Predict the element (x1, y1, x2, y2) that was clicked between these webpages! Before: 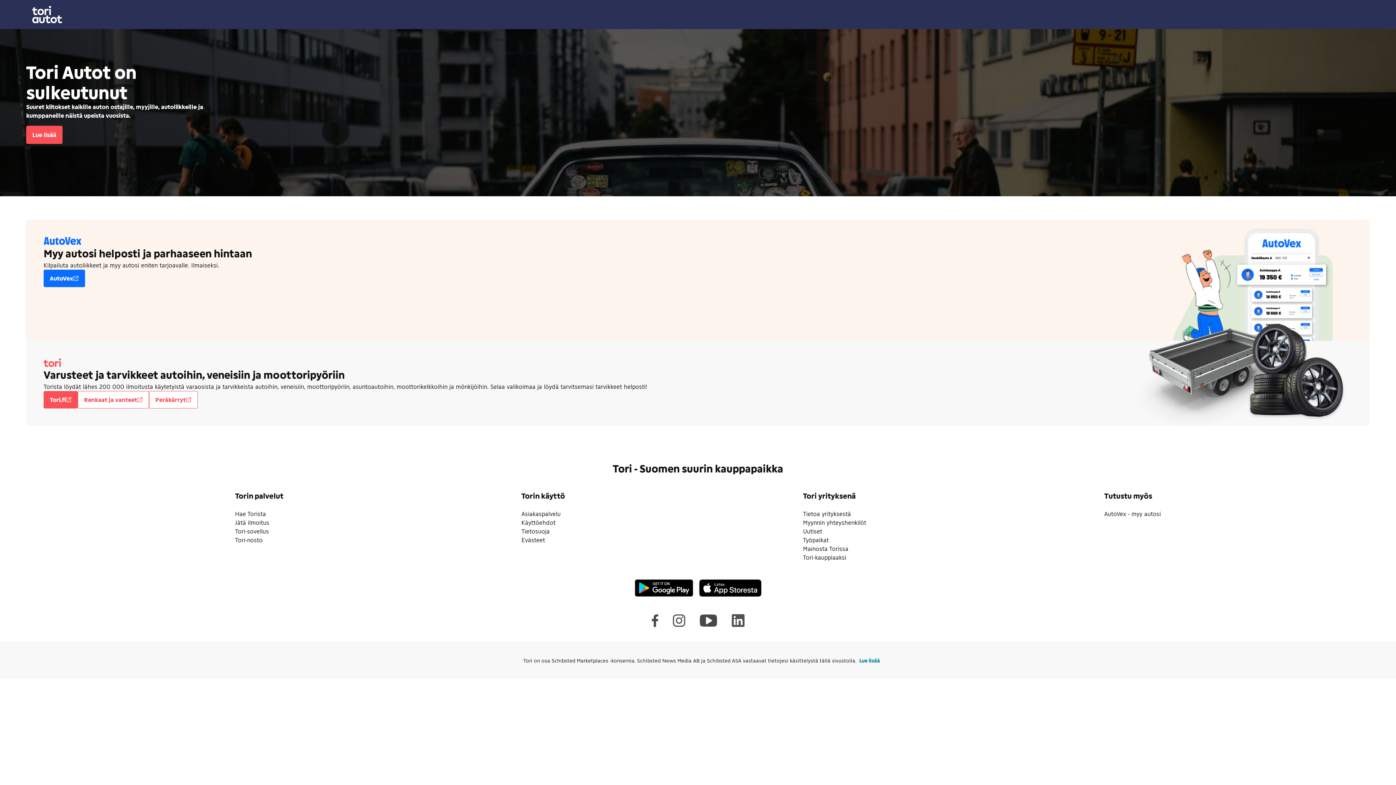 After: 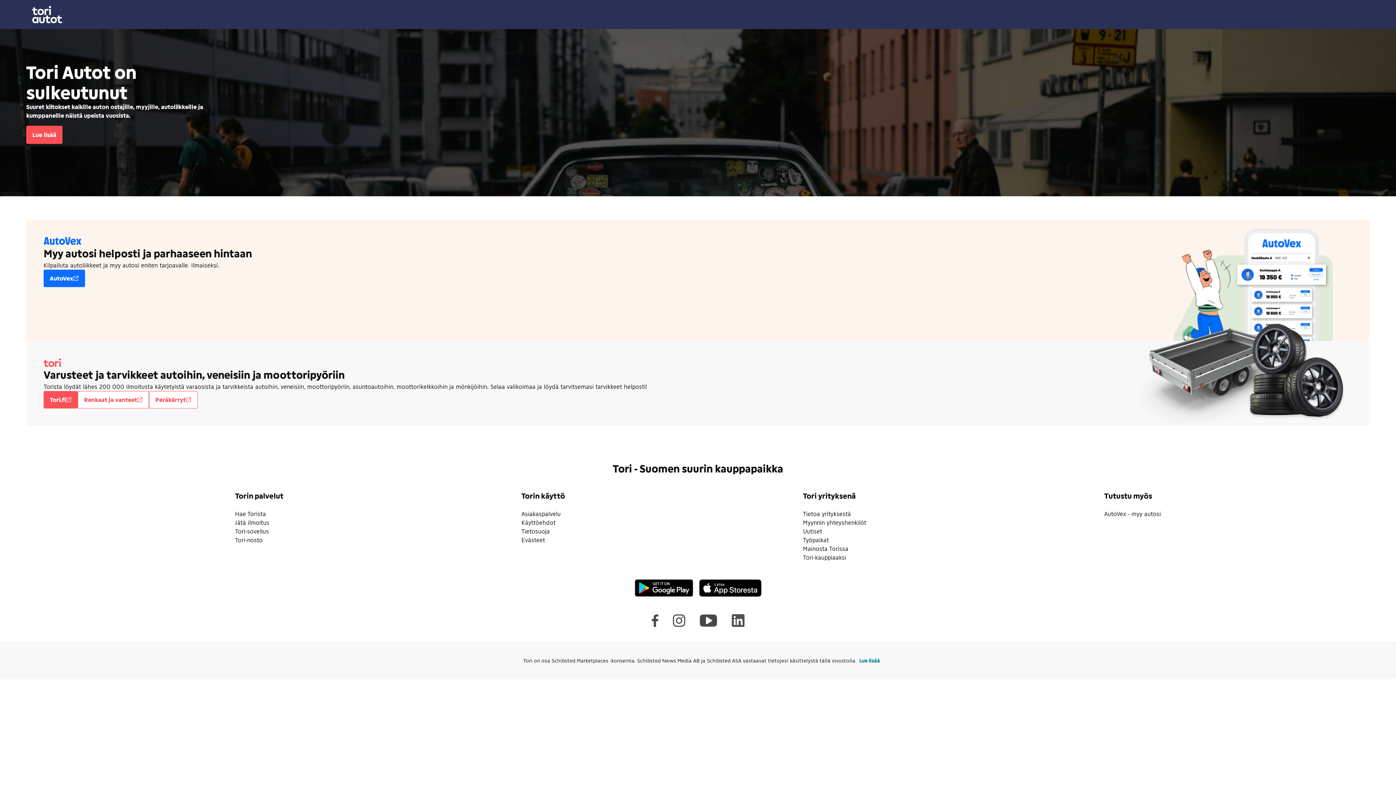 Action: label: AutoVex - myy autosi bbox: (1104, 510, 1161, 517)